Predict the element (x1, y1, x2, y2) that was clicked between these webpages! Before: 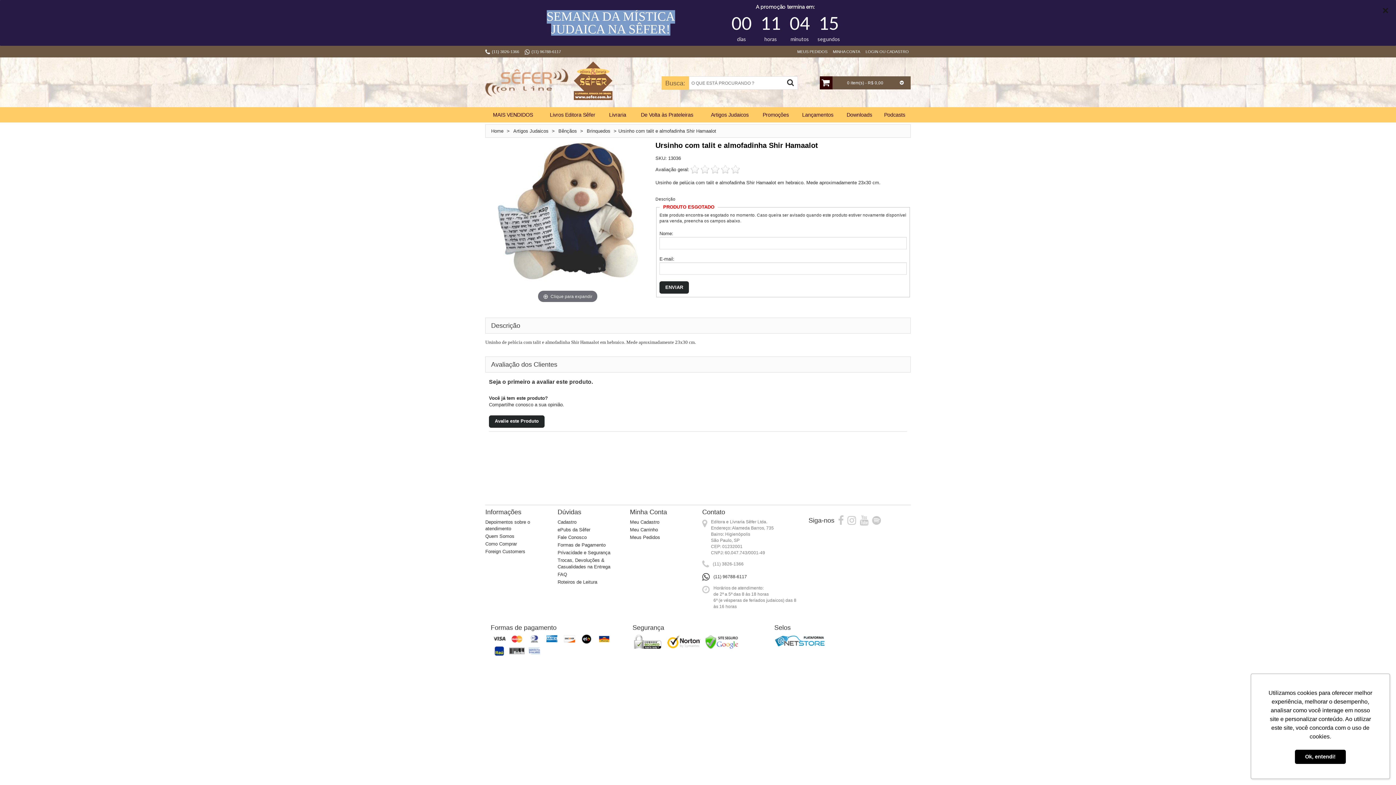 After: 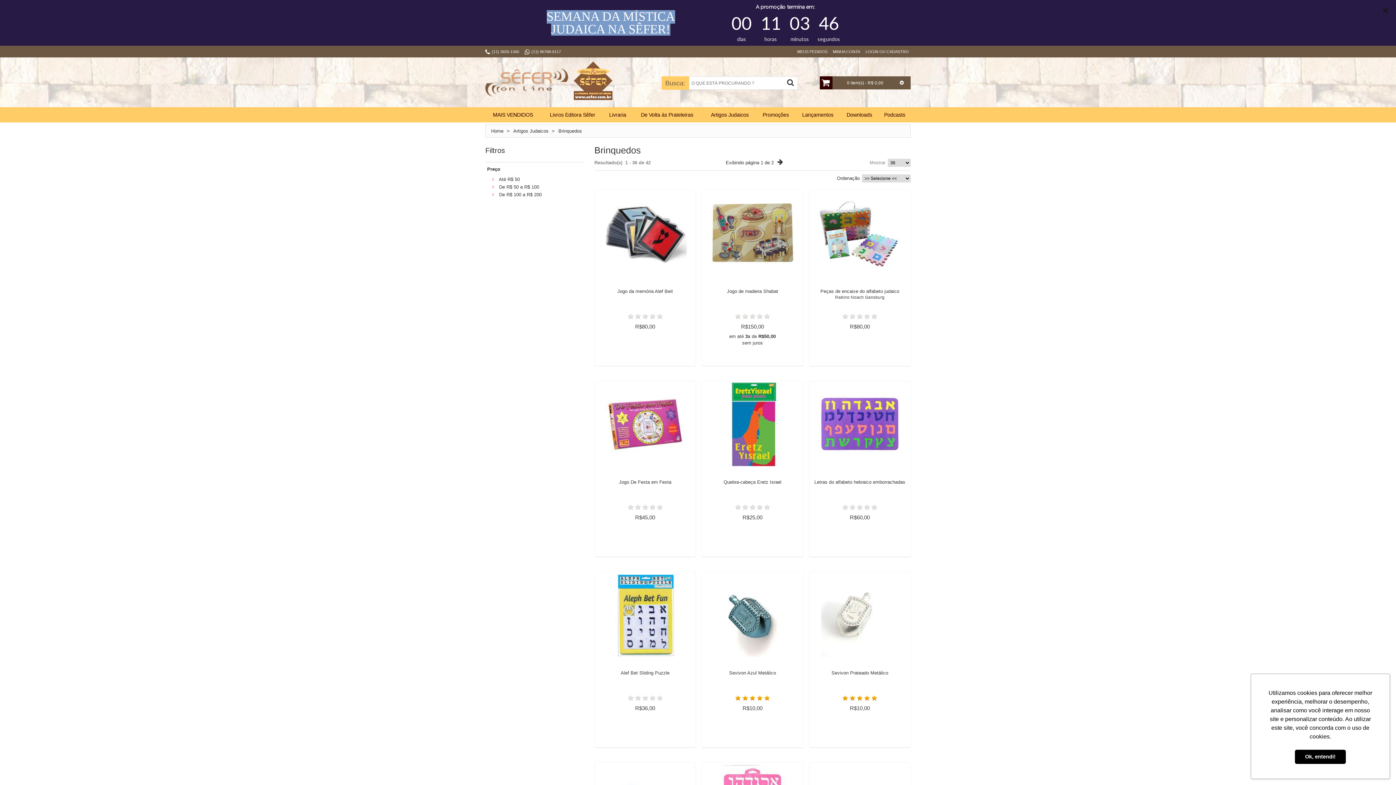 Action: bbox: (585, 128, 612, 133) label: Brinquedos